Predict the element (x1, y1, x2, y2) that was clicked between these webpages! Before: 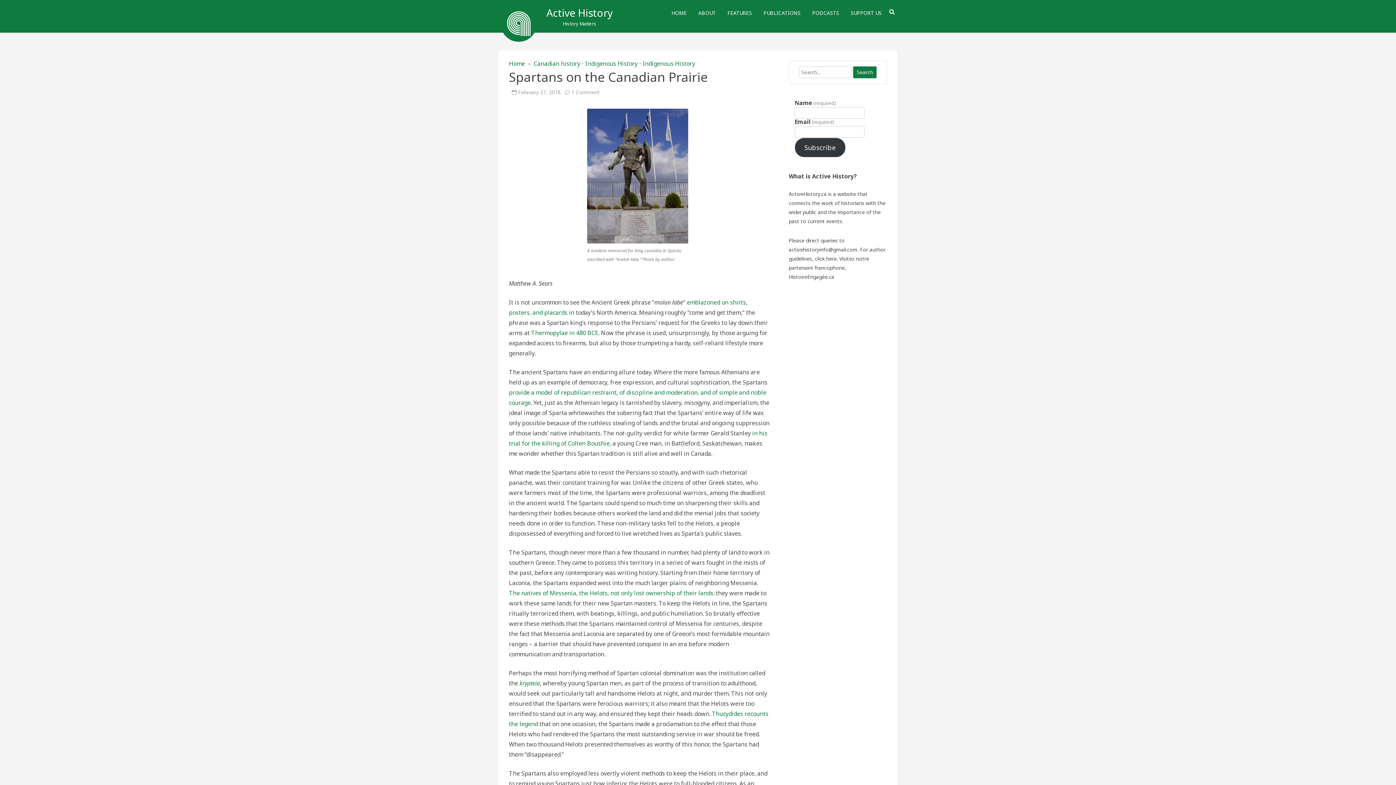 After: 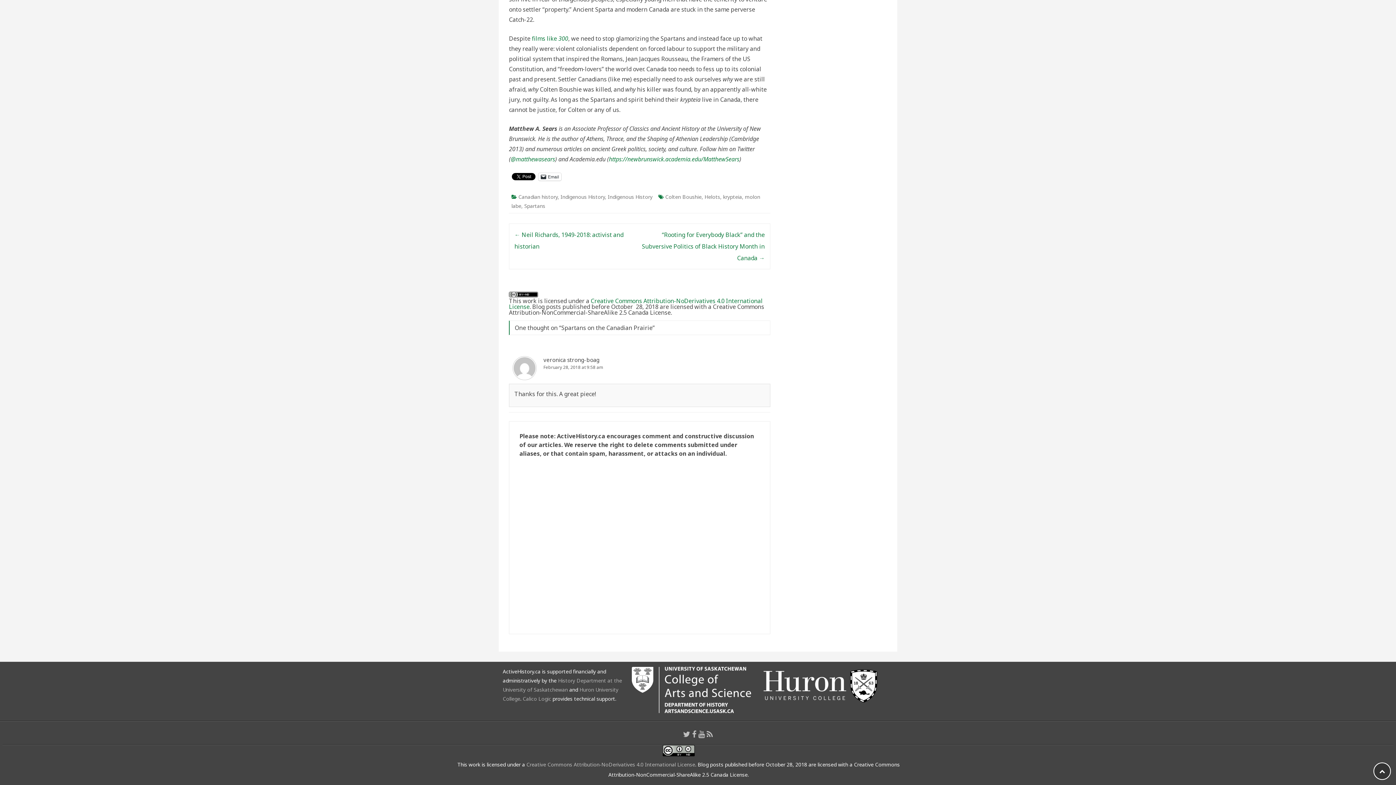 Action: bbox: (571, 88, 600, 95) label: 1 Comment
on Spartans on the Canadian Prairie